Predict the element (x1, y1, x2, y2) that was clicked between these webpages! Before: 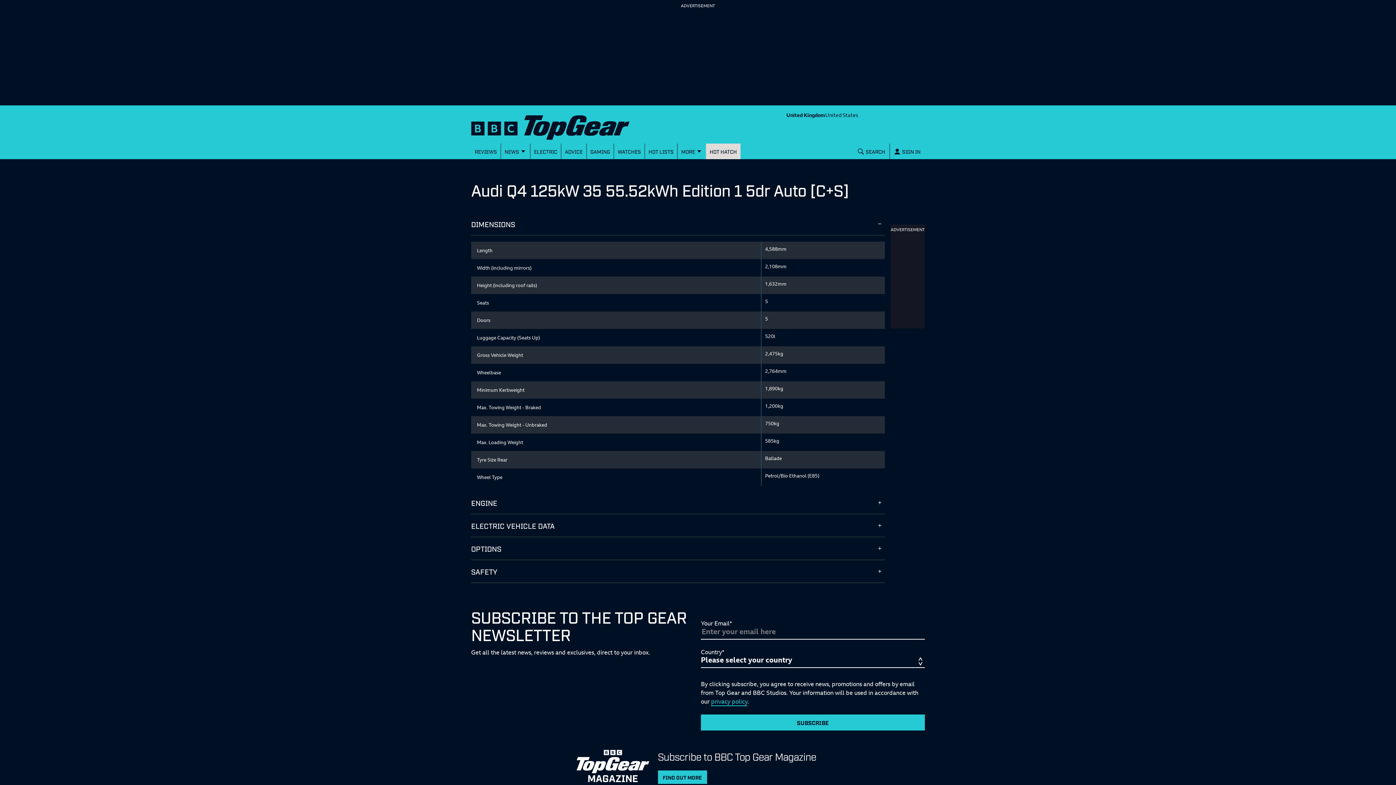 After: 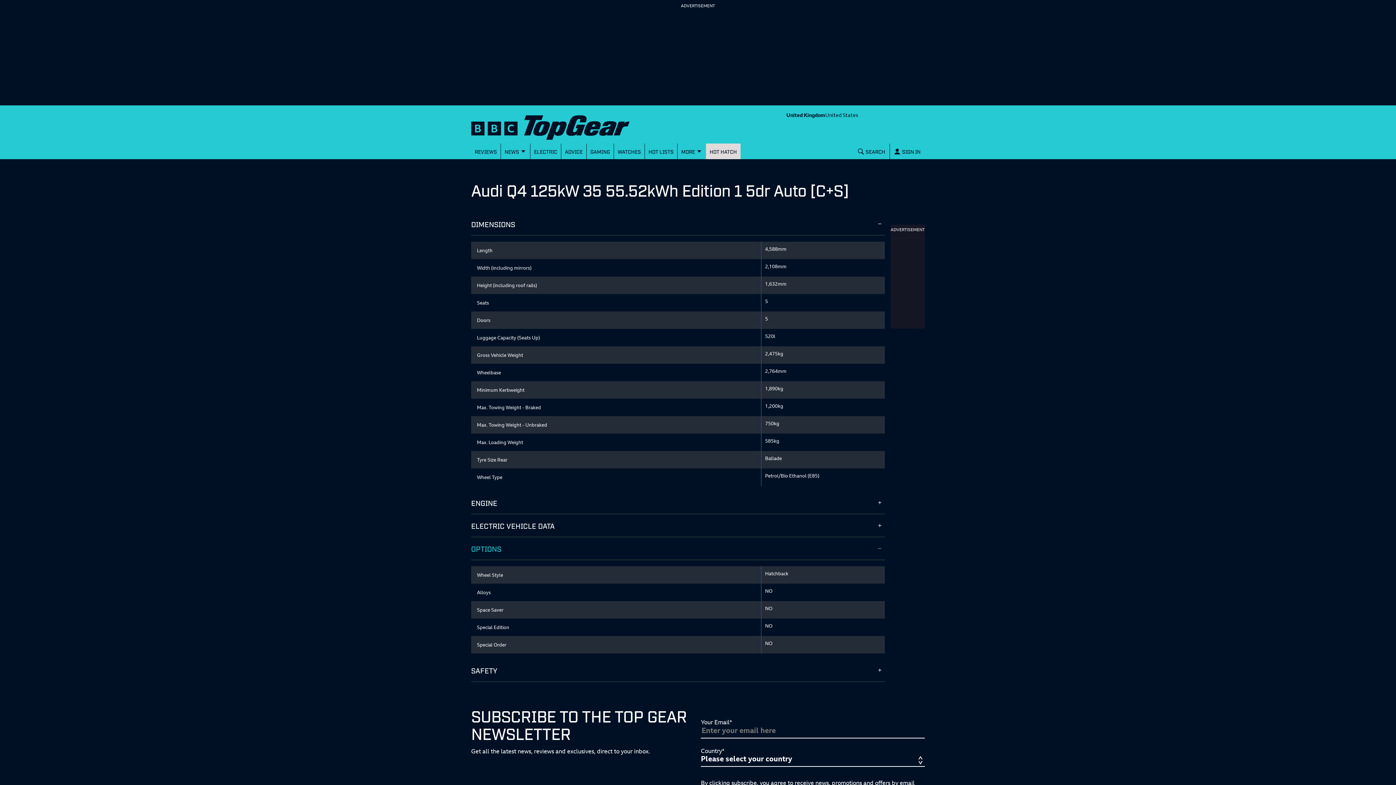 Action: bbox: (471, 537, 885, 560) label: OPTIONS